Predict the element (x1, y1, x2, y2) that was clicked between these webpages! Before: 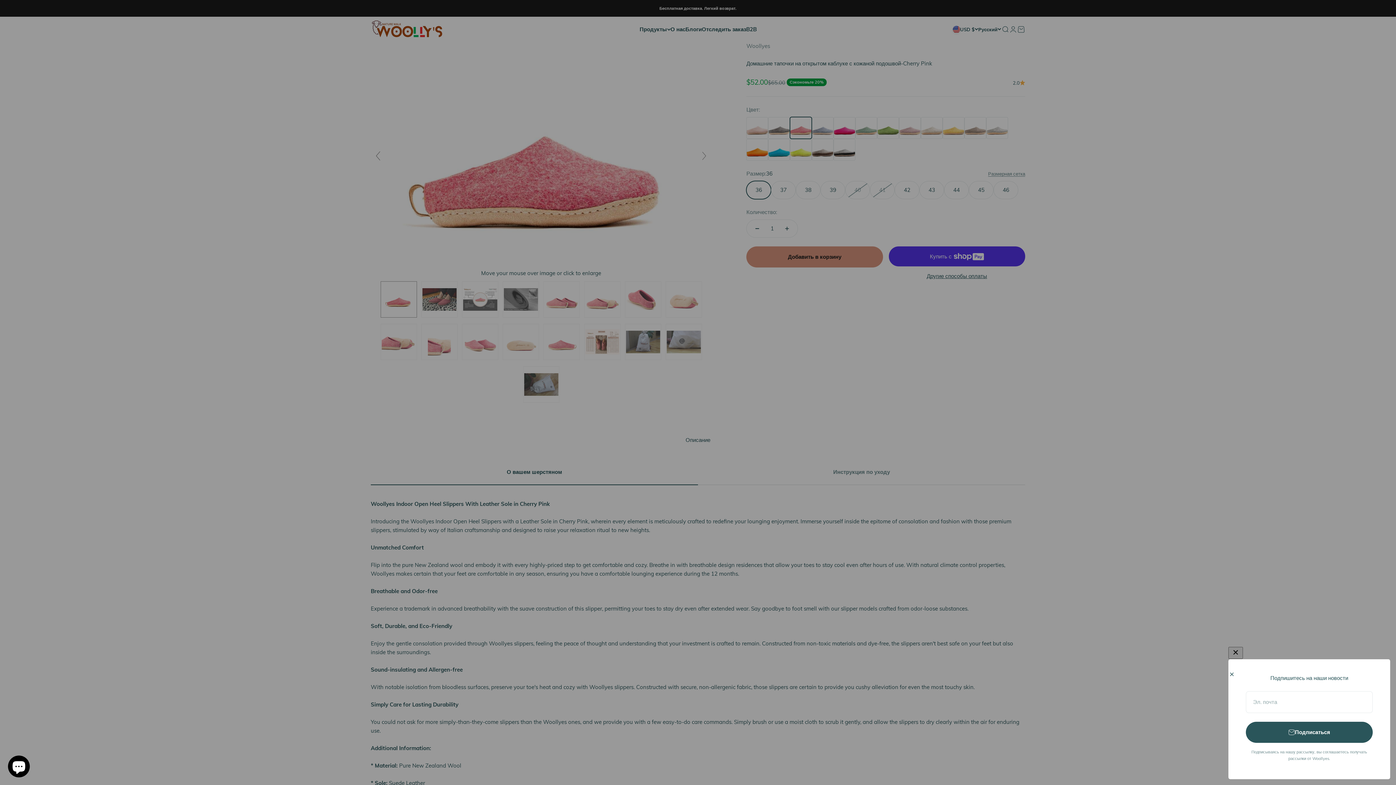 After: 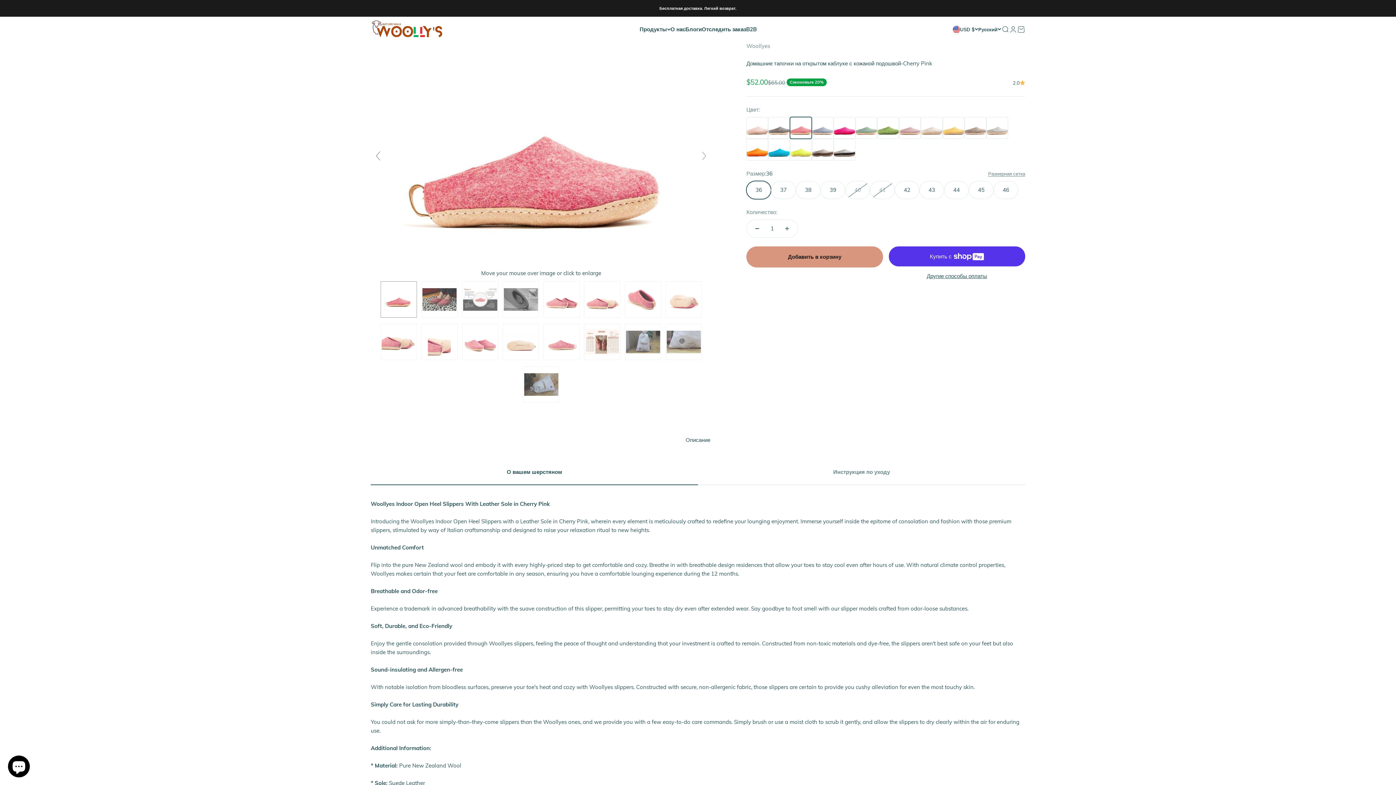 Action: label: Закрыть bbox: (1228, 671, 1235, 678)